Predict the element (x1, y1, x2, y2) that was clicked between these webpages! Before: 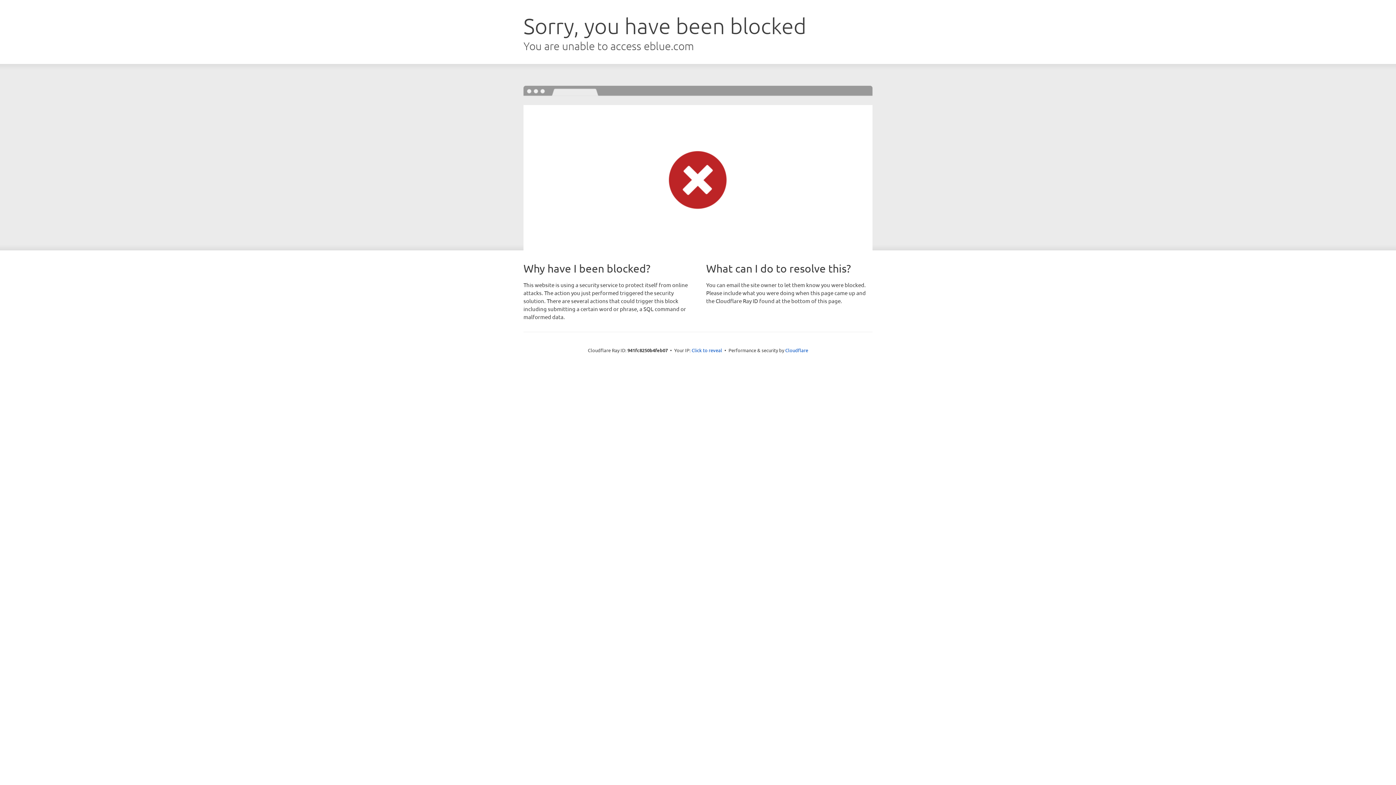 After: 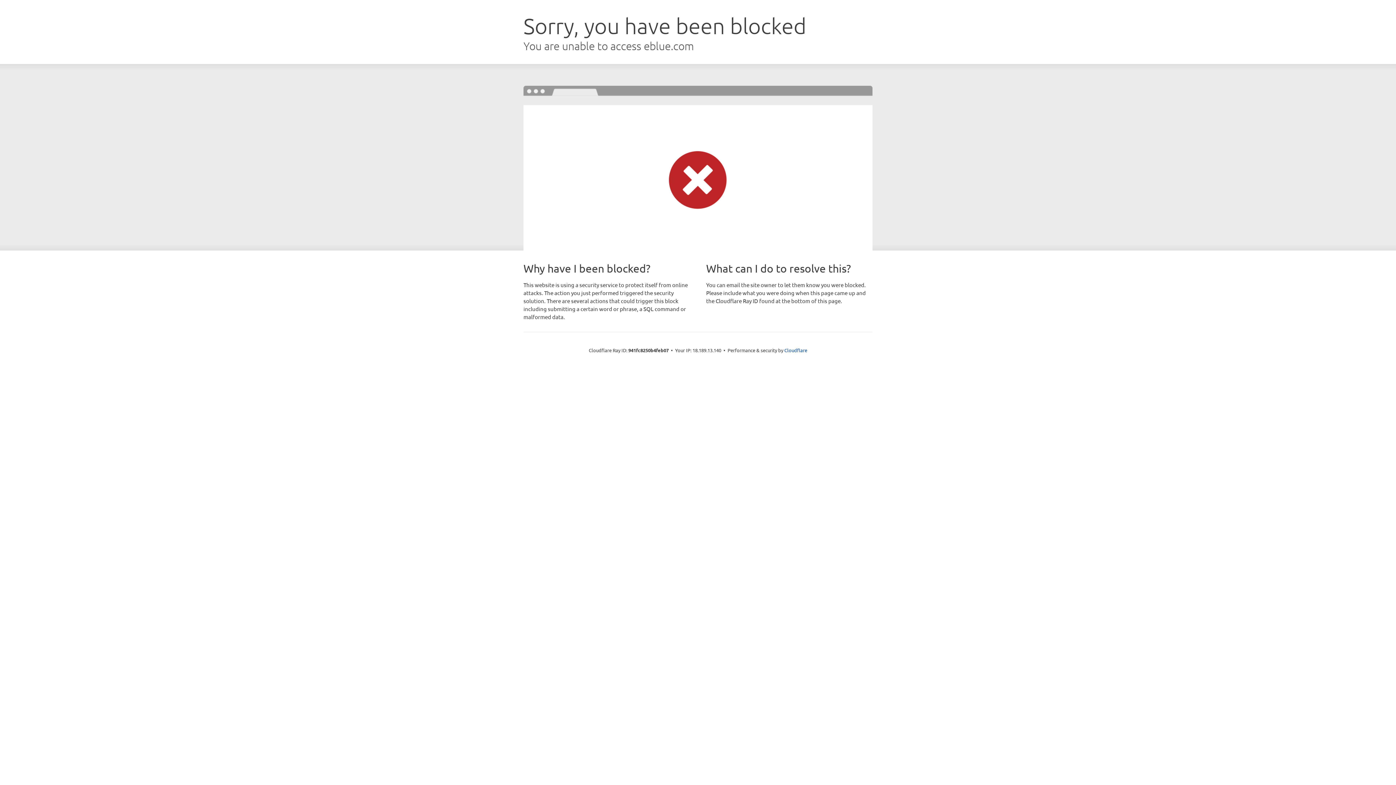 Action: label: Click to reveal bbox: (691, 346, 722, 353)